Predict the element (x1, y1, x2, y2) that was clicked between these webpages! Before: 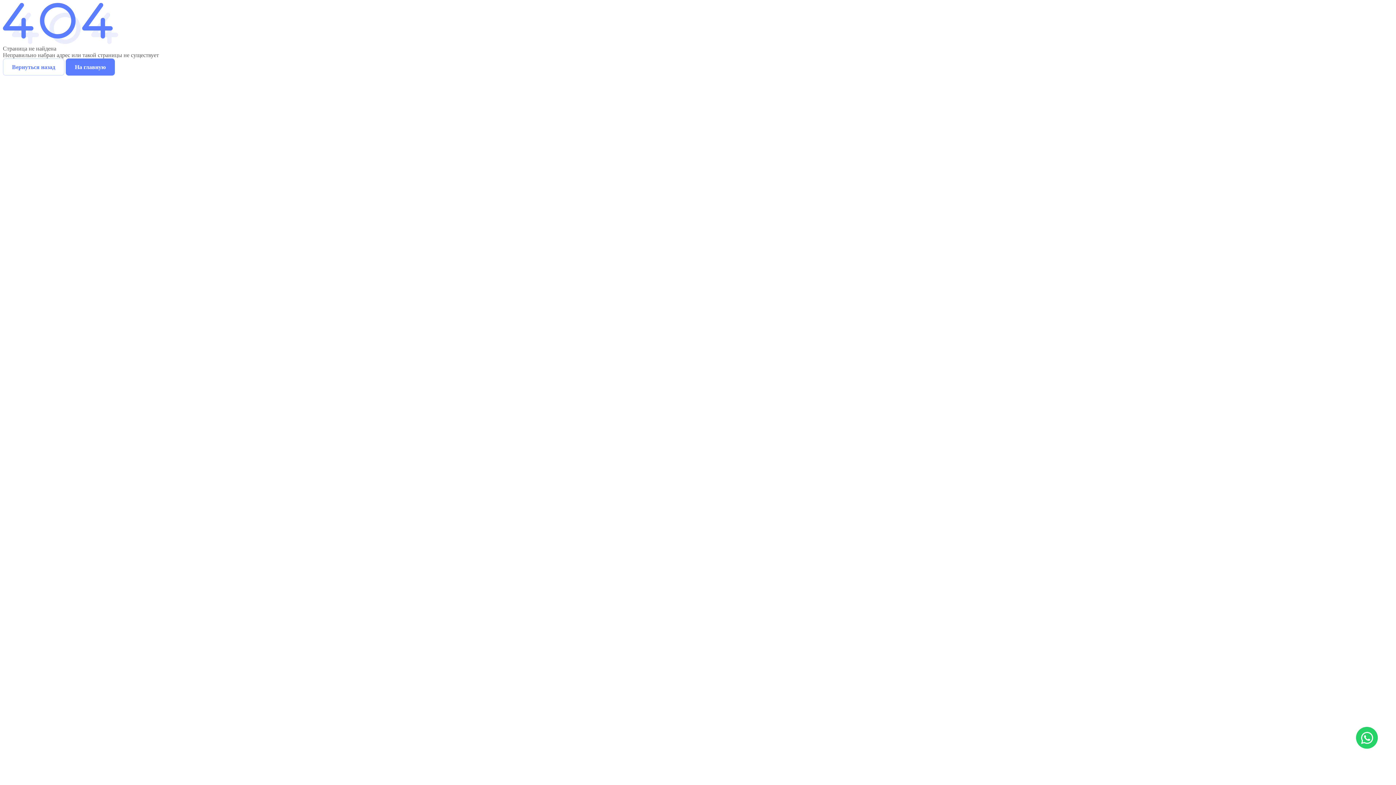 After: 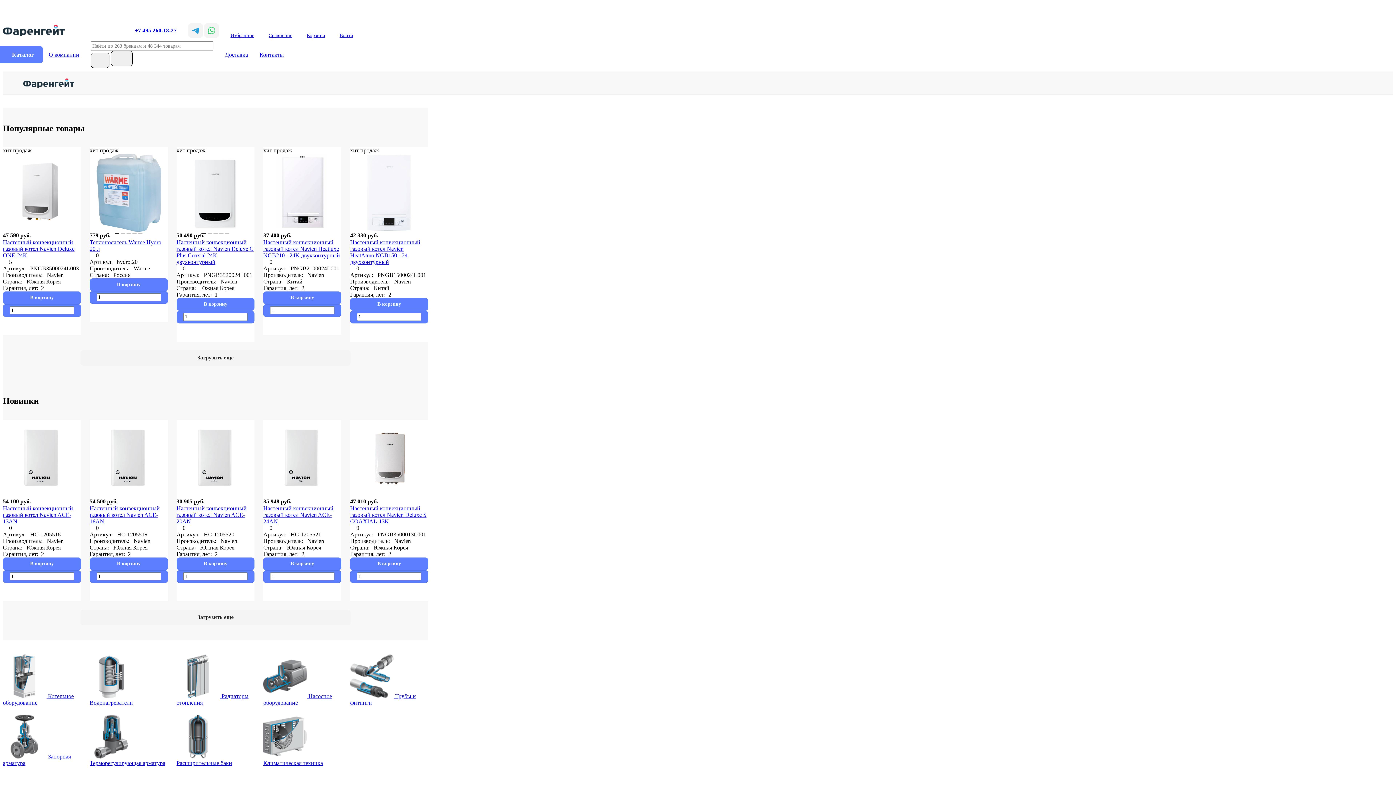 Action: bbox: (65, 58, 114, 75) label: На главную